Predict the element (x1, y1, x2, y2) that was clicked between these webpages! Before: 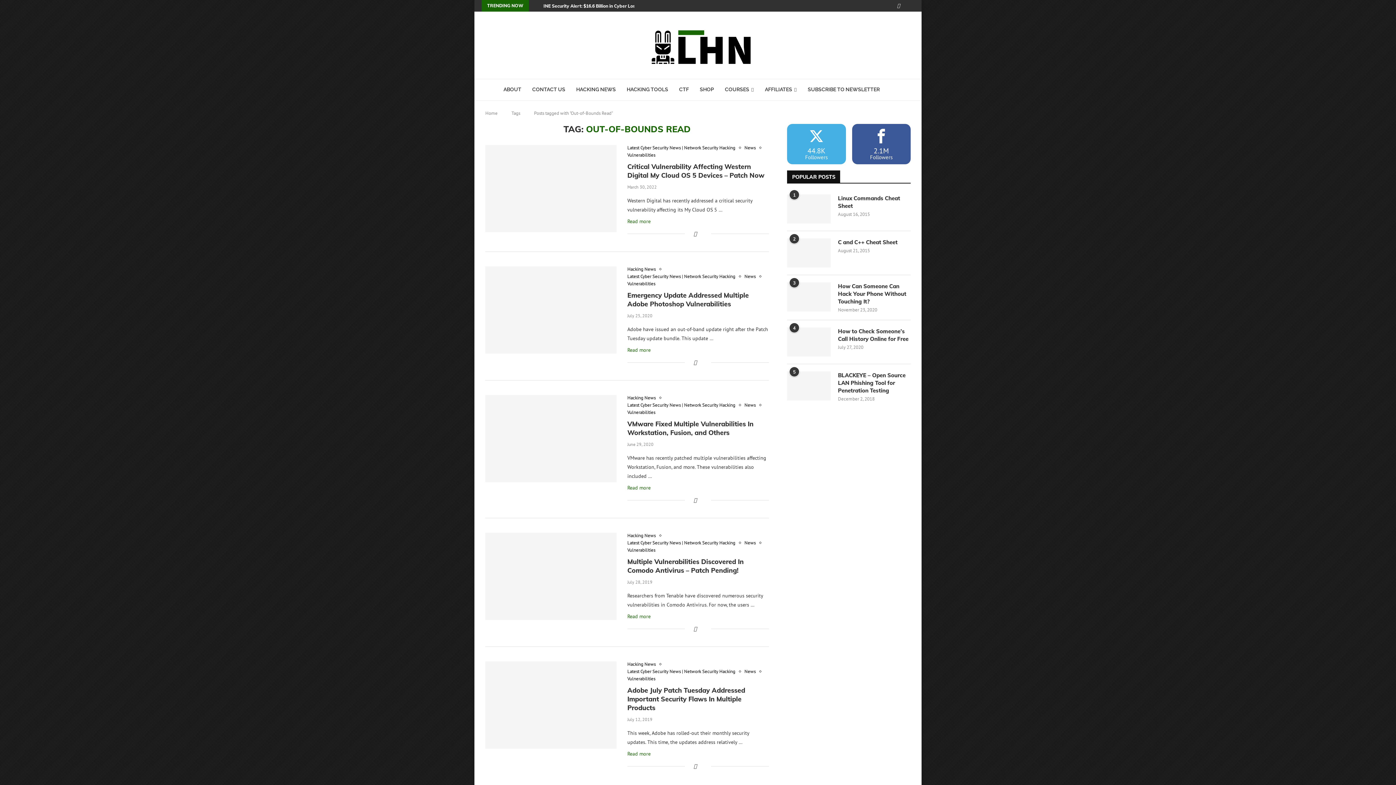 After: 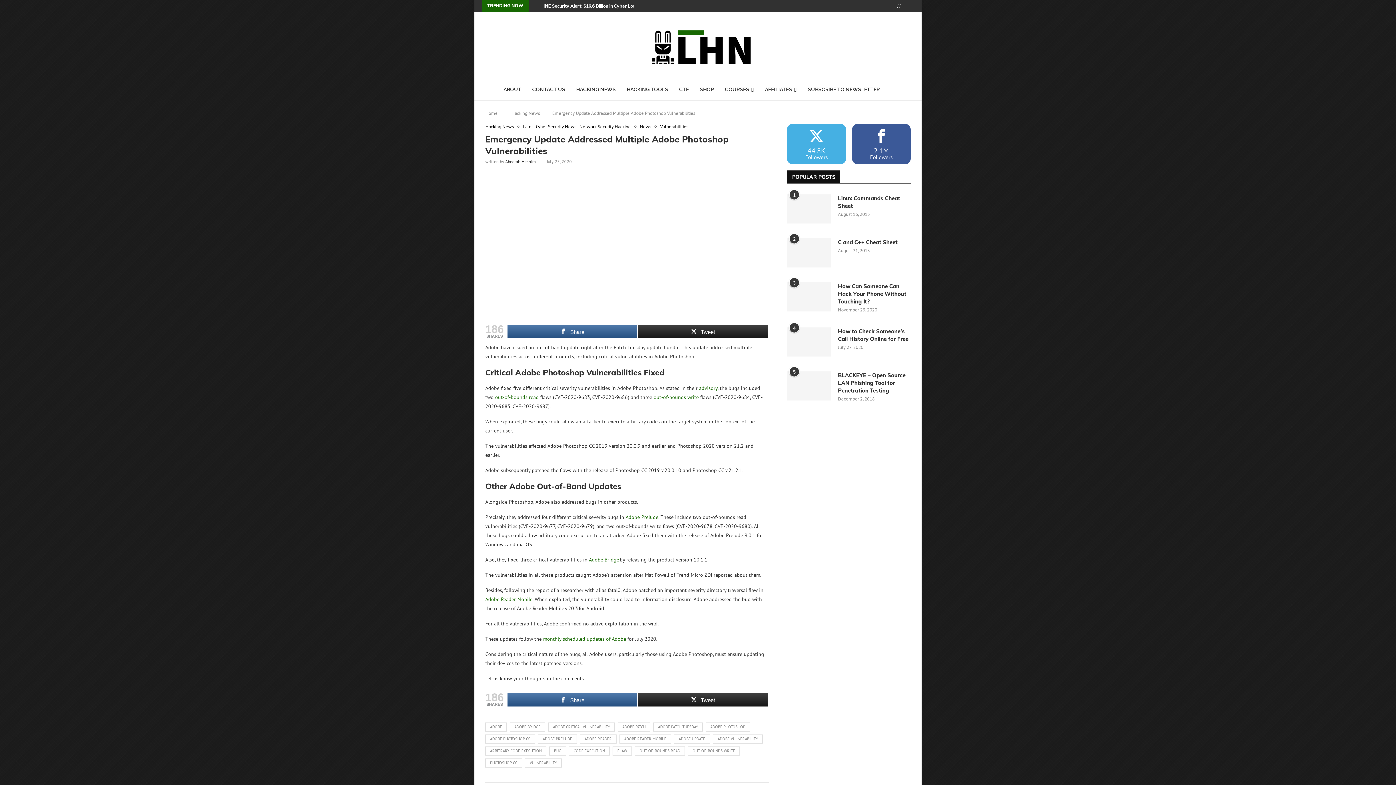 Action: label: Read more bbox: (627, 346, 652, 353)